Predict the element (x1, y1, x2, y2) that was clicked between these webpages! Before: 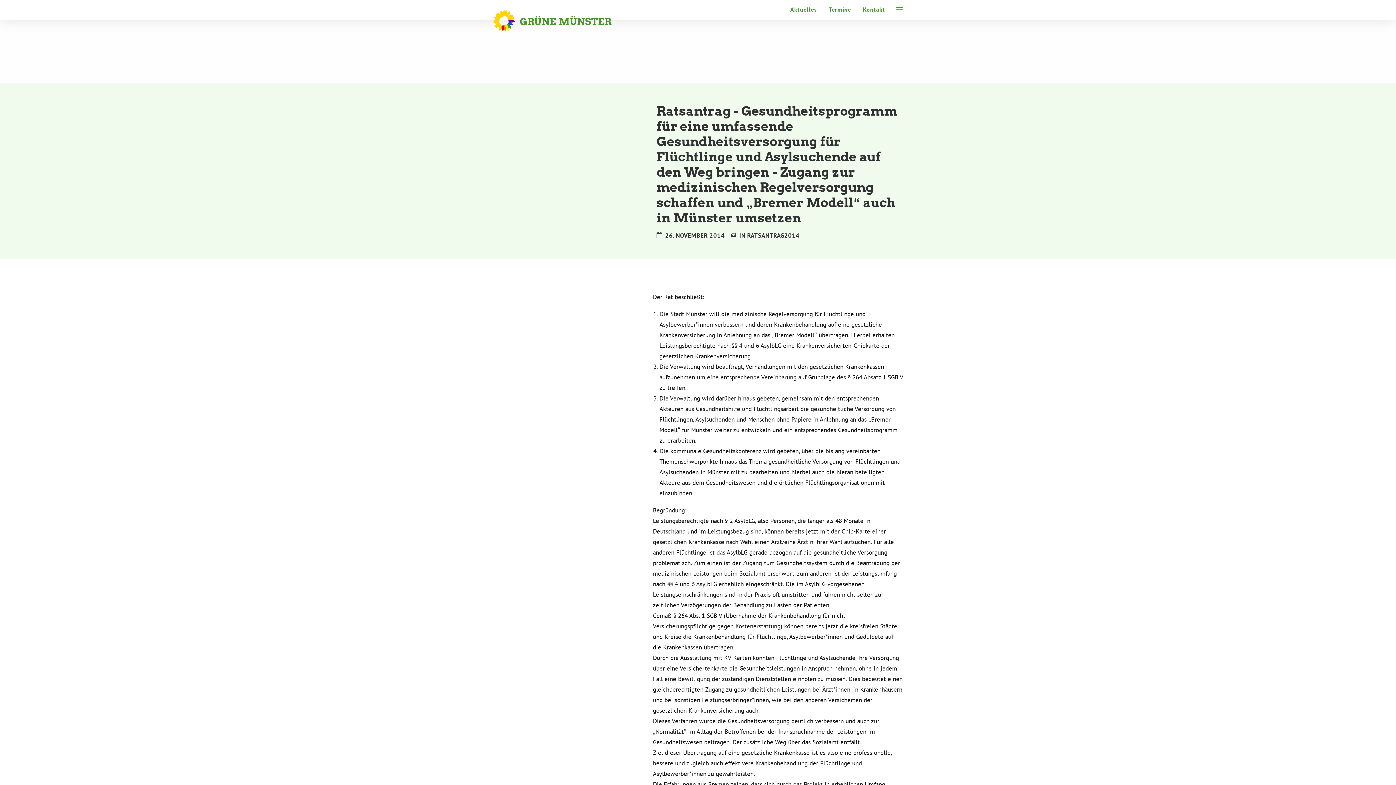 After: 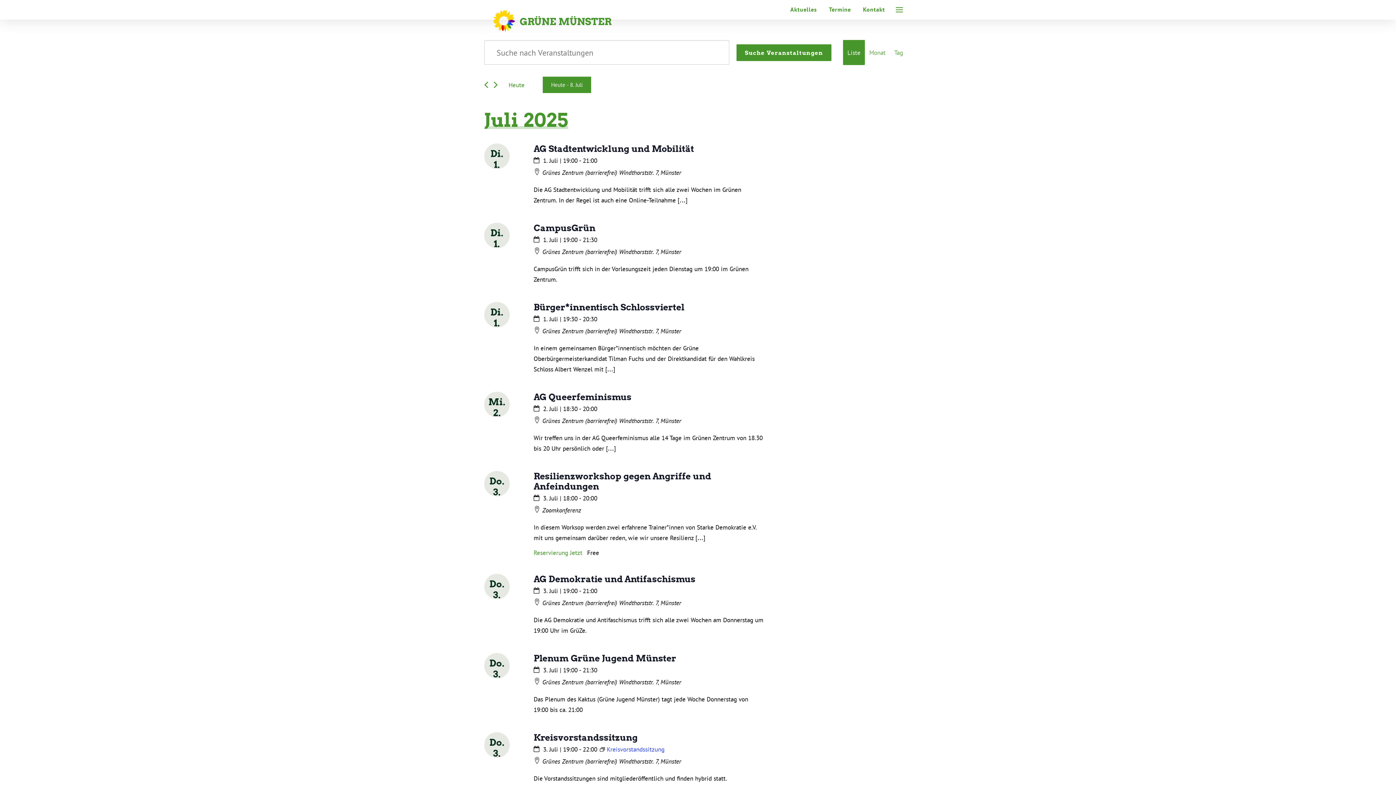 Action: bbox: (824, 0, 856, 19) label: Termine